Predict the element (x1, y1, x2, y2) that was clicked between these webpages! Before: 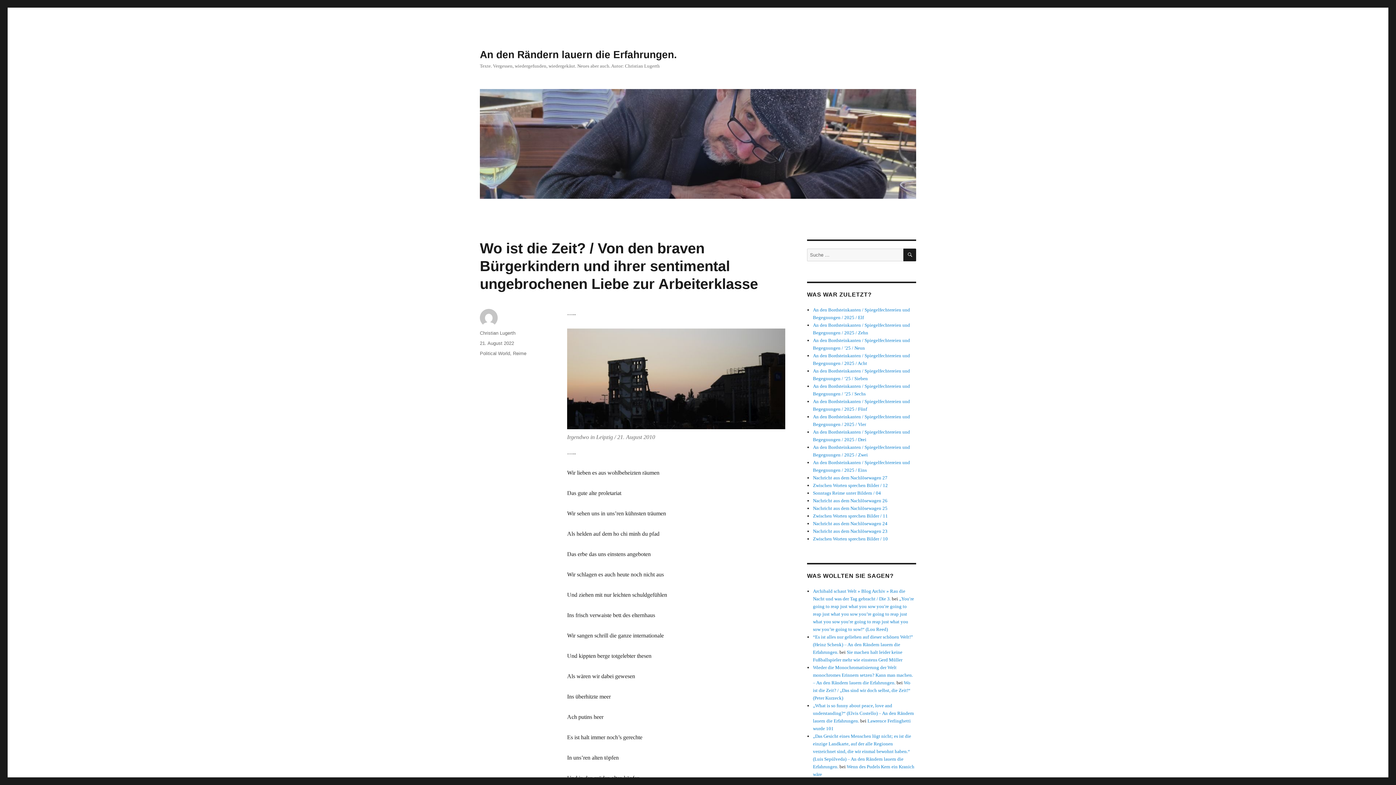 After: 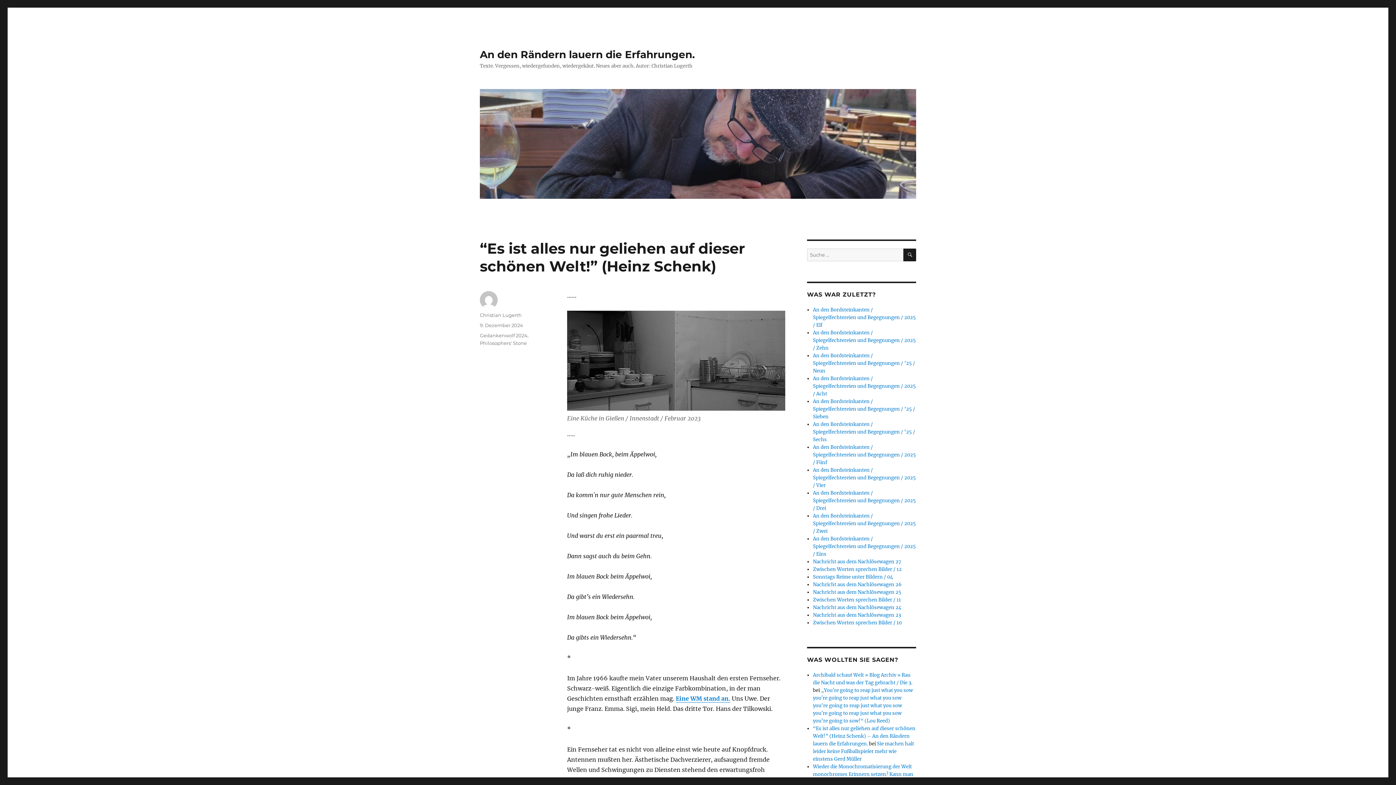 Action: label: “Es ist alles nur geliehen auf dieser schönen Welt!” (Heinz Schenk) – An den Rändern lauern die Erfahrungen. bbox: (813, 634, 913, 655)